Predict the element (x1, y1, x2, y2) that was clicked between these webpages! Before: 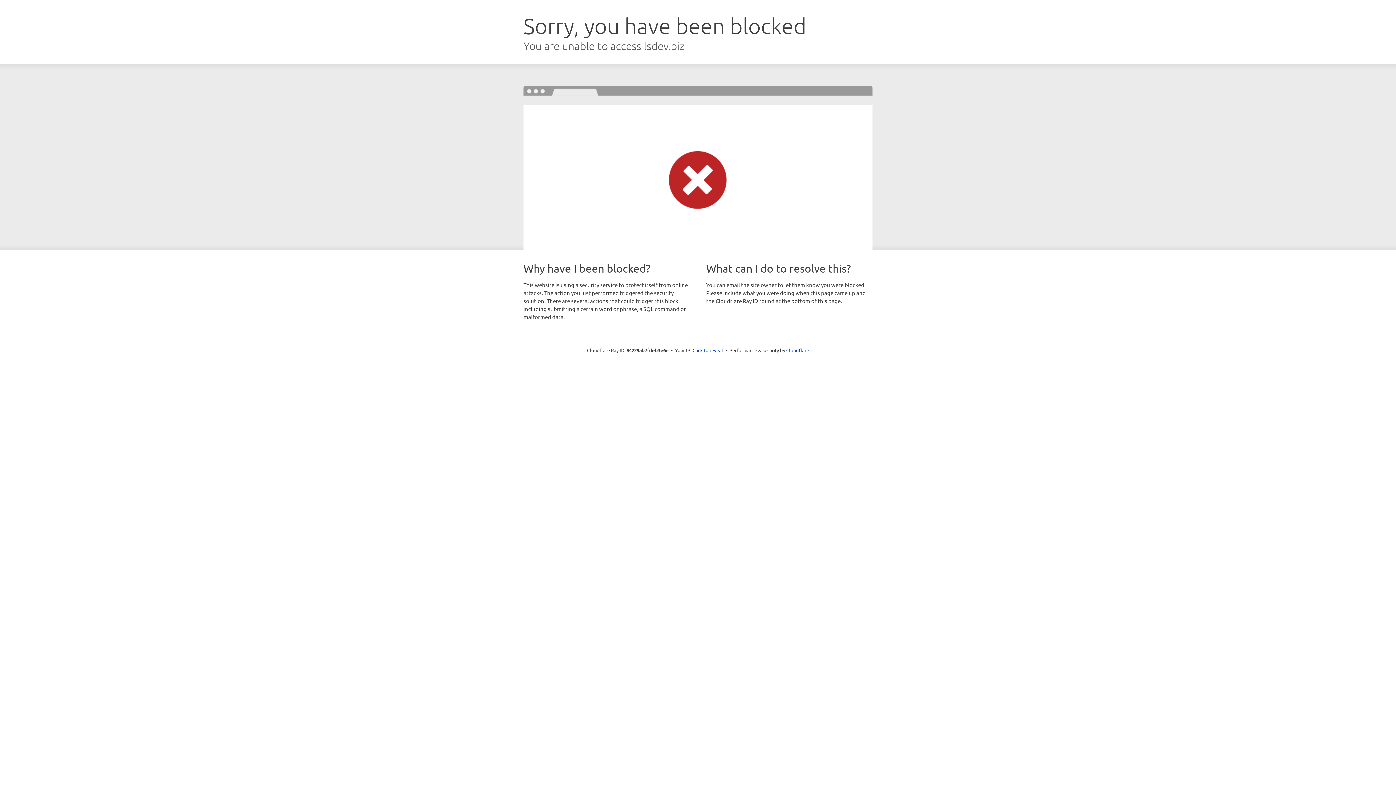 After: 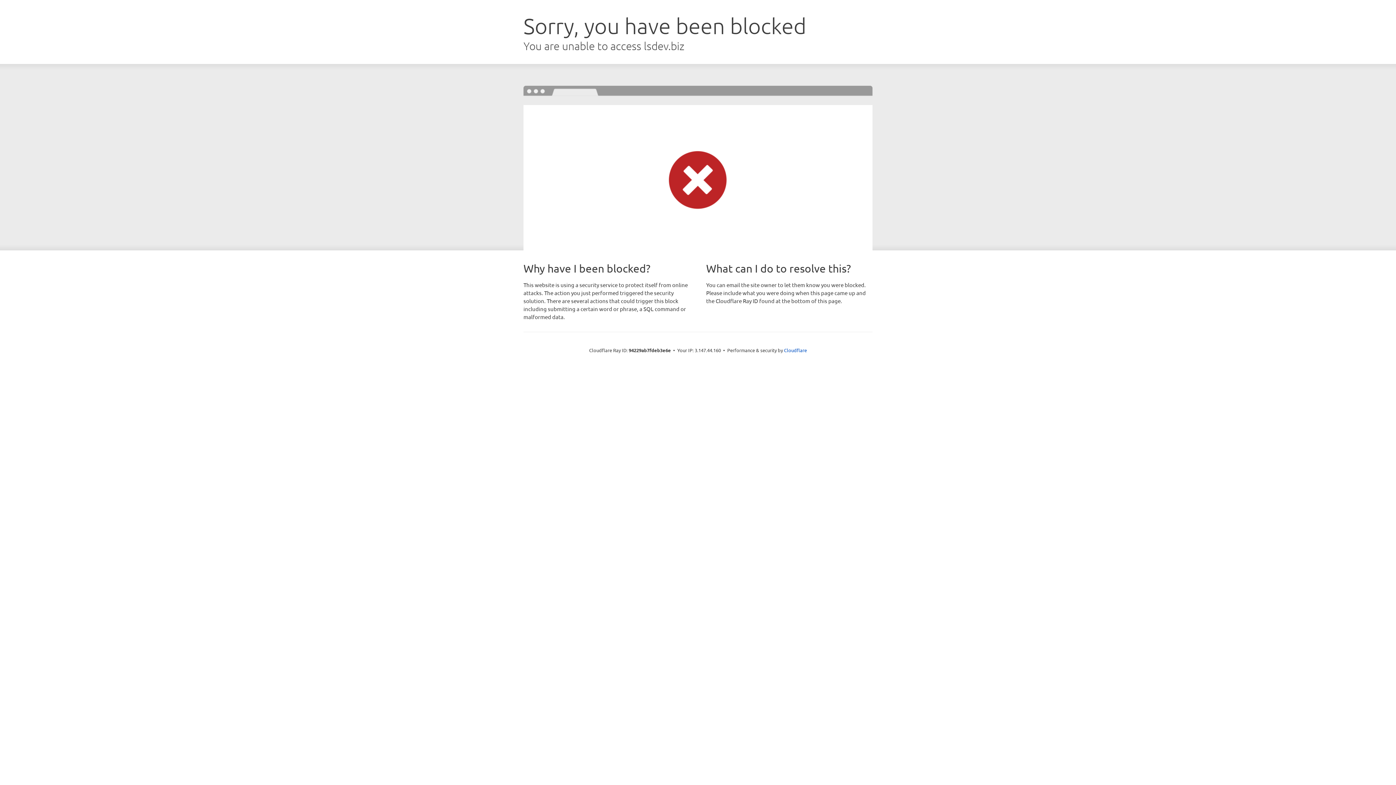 Action: label: Click to reveal bbox: (692, 346, 723, 353)